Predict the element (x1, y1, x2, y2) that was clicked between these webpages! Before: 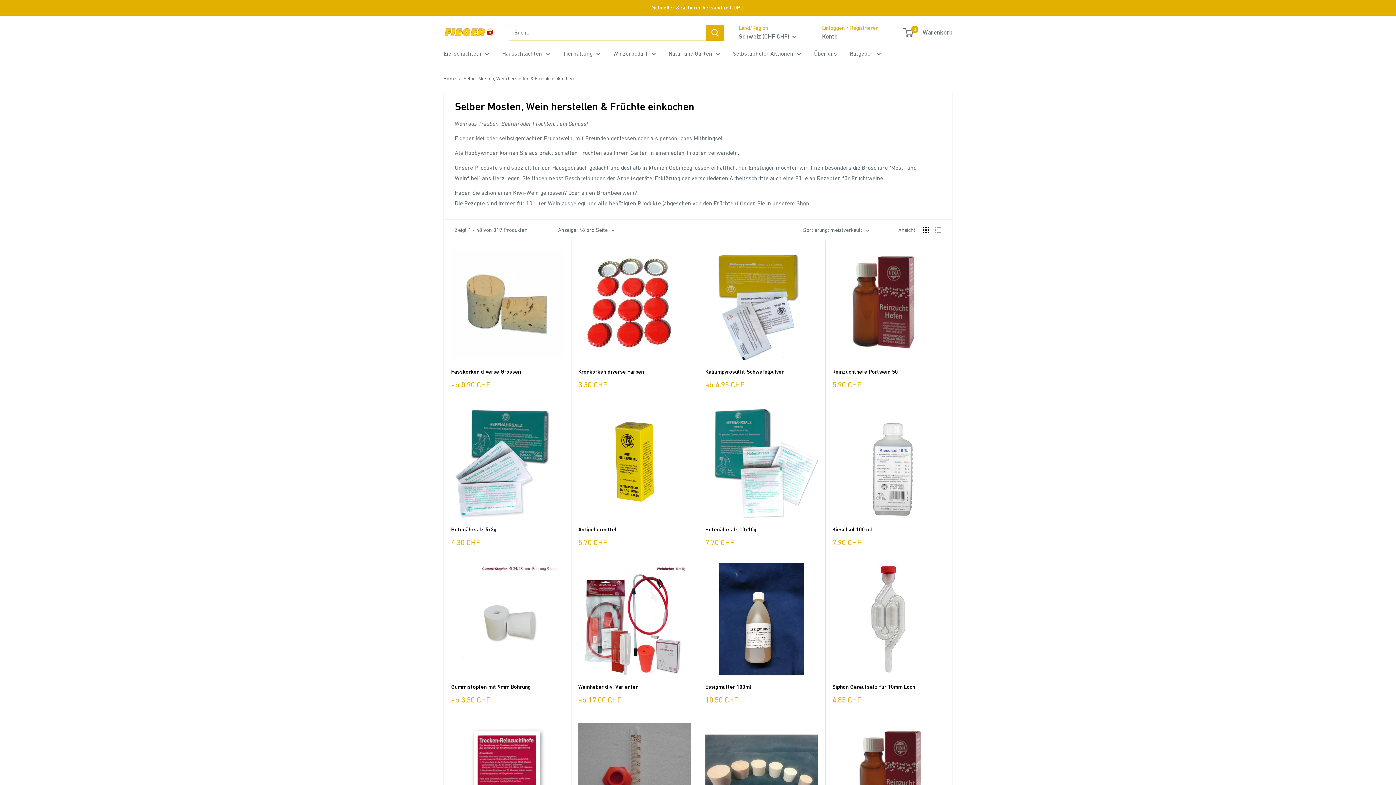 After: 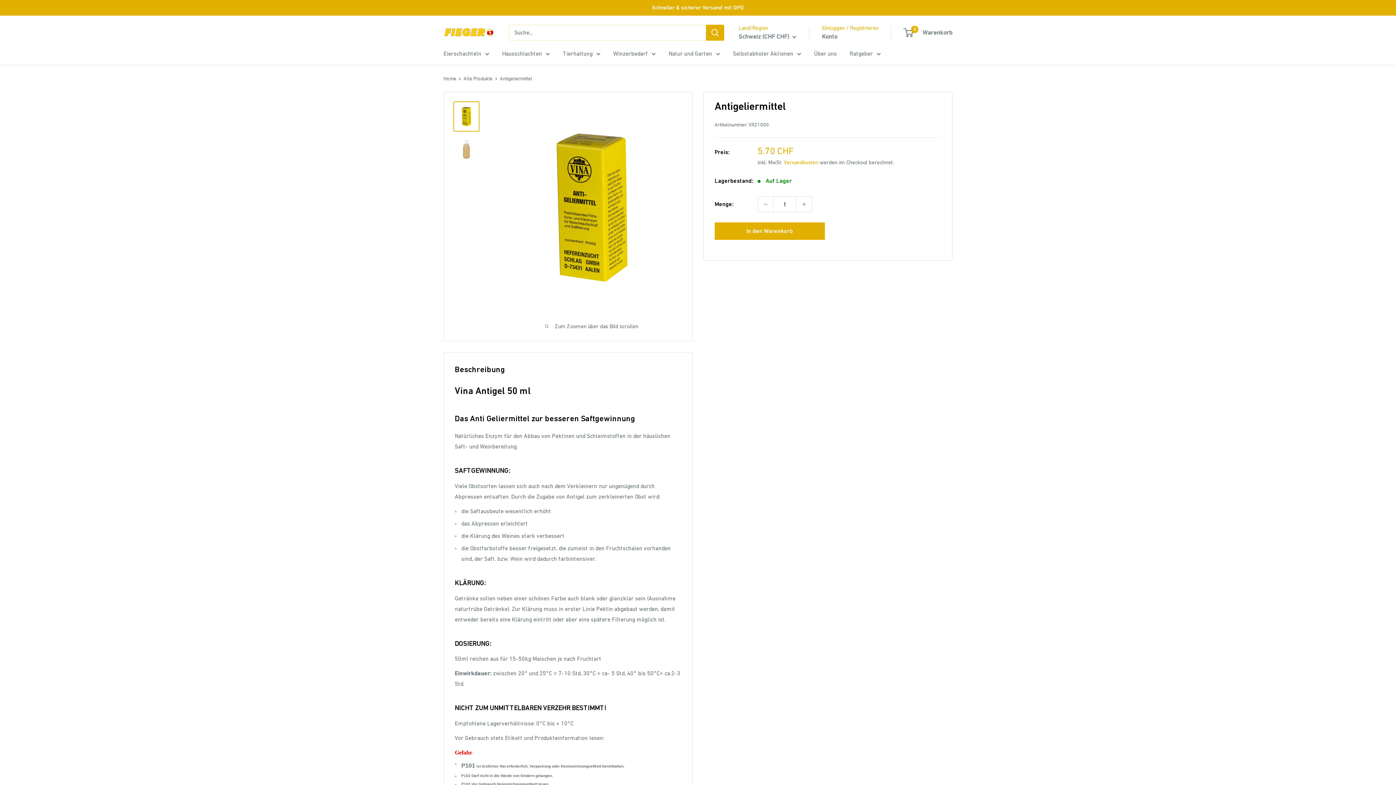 Action: label: Antigeliermittel bbox: (578, 525, 690, 533)